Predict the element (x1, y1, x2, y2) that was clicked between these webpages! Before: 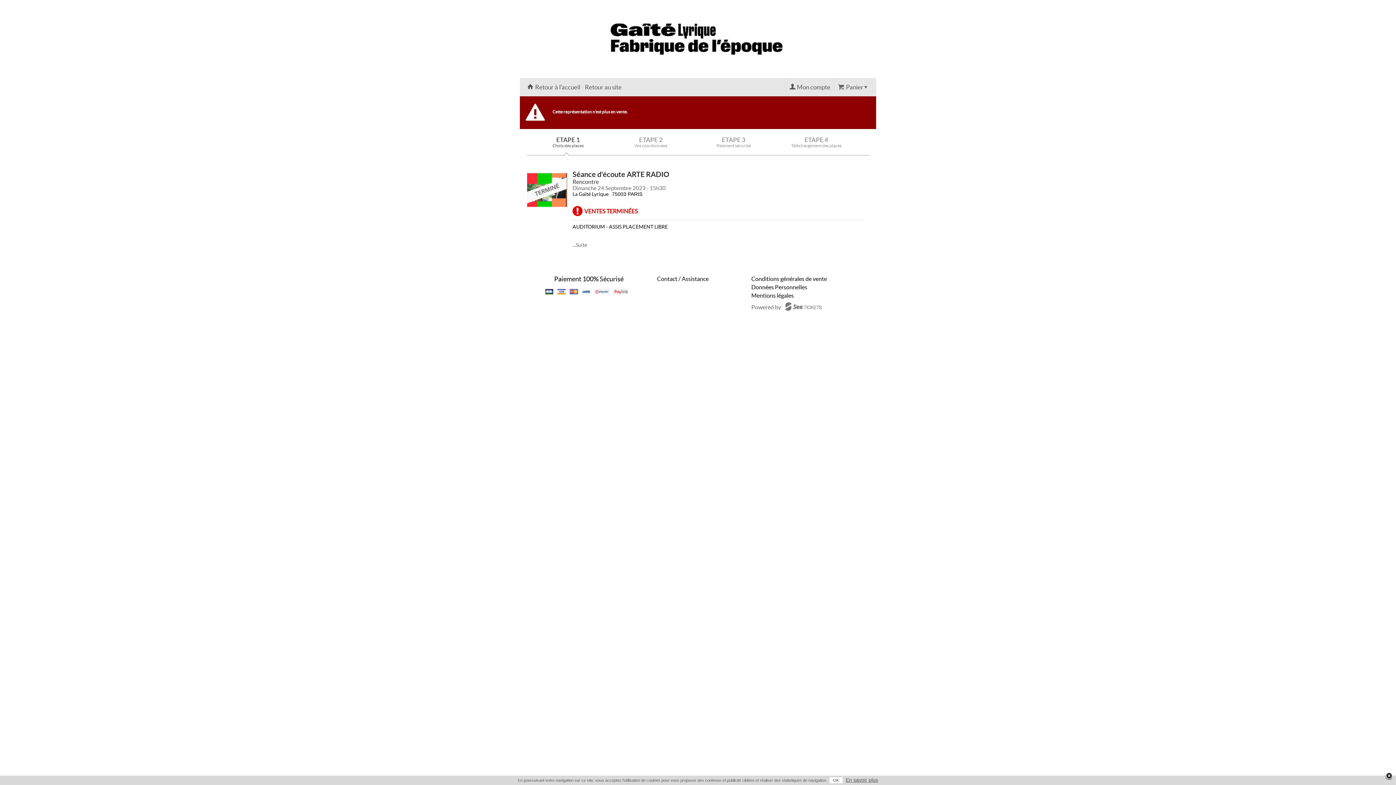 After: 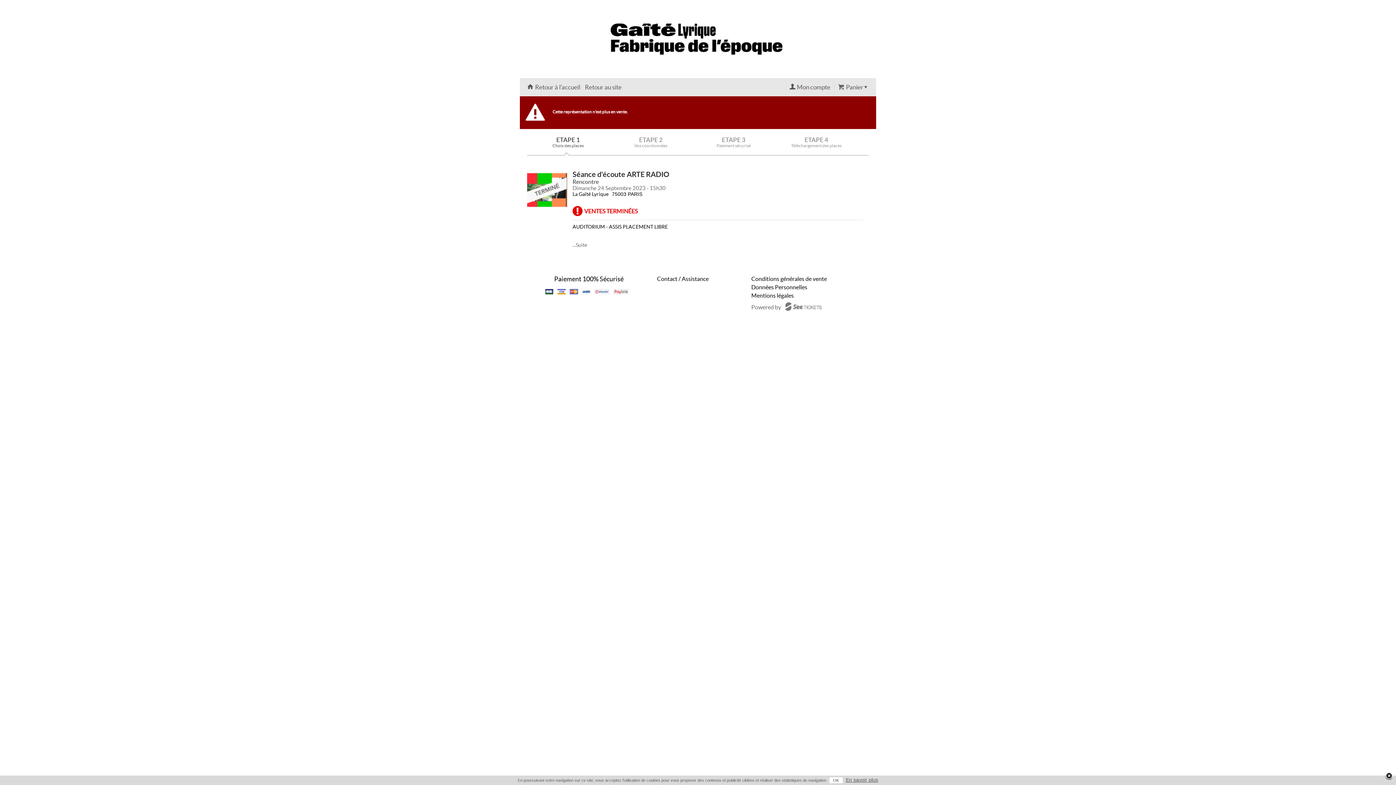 Action: bbox: (751, 274, 827, 283) label: Conditions générales de vente